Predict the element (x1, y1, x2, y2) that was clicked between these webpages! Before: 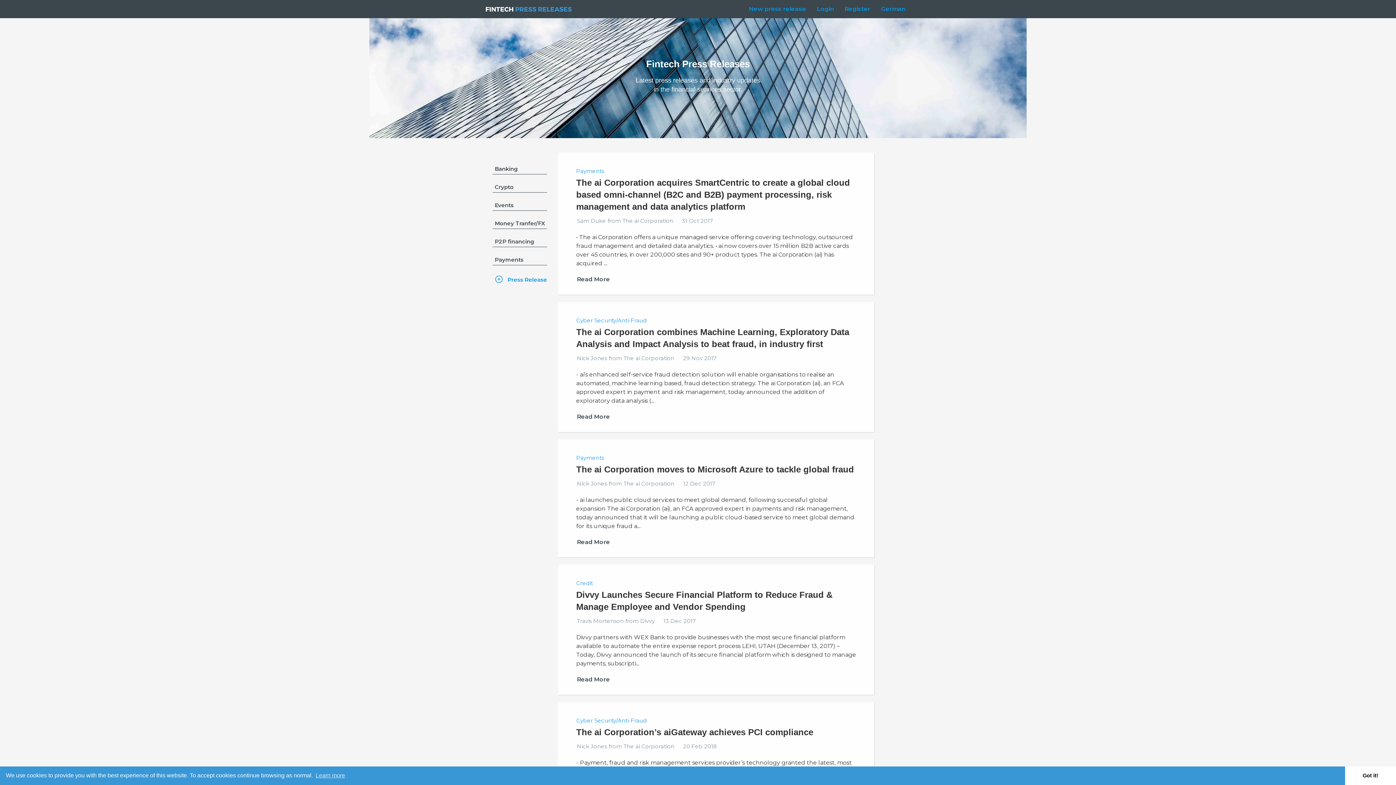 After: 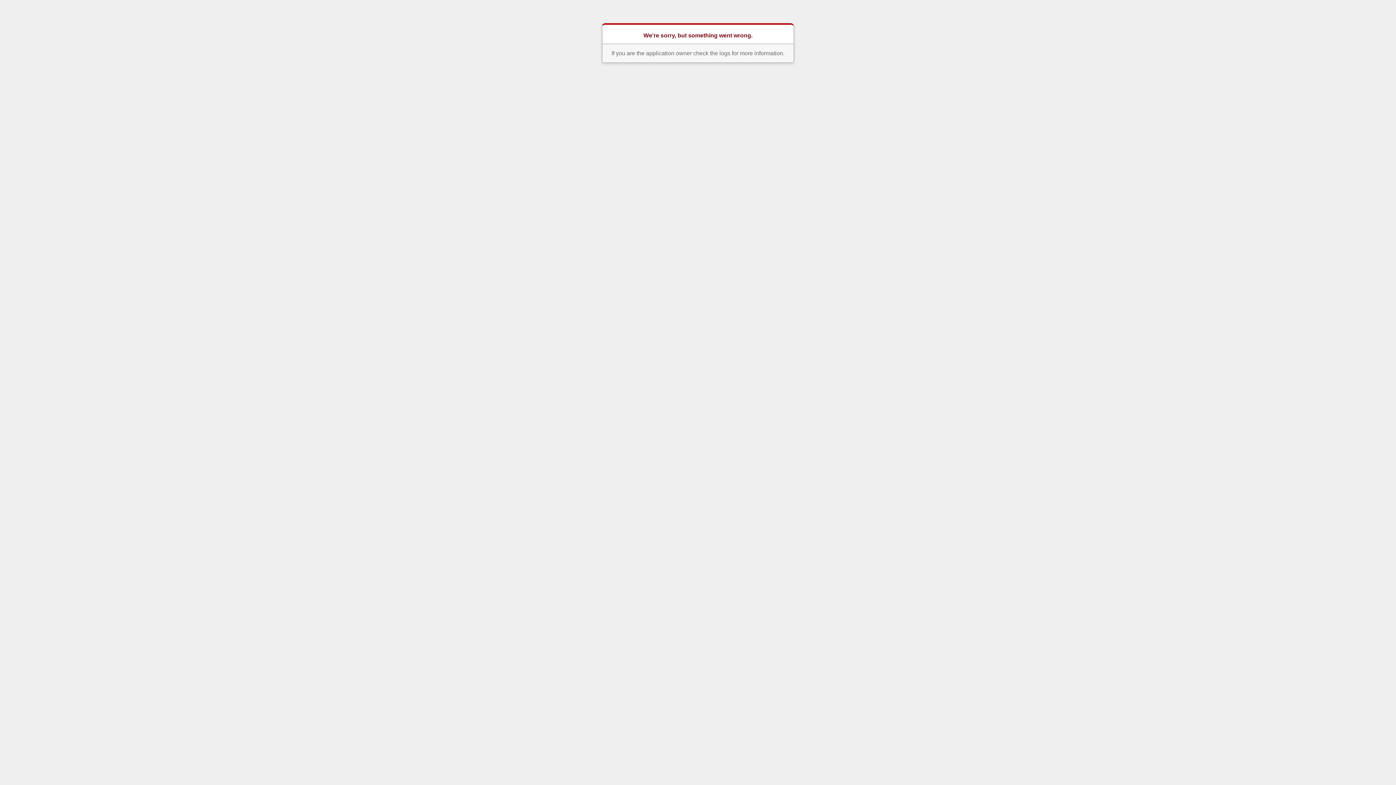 Action: bbox: (577, 676, 610, 683) label: Read More